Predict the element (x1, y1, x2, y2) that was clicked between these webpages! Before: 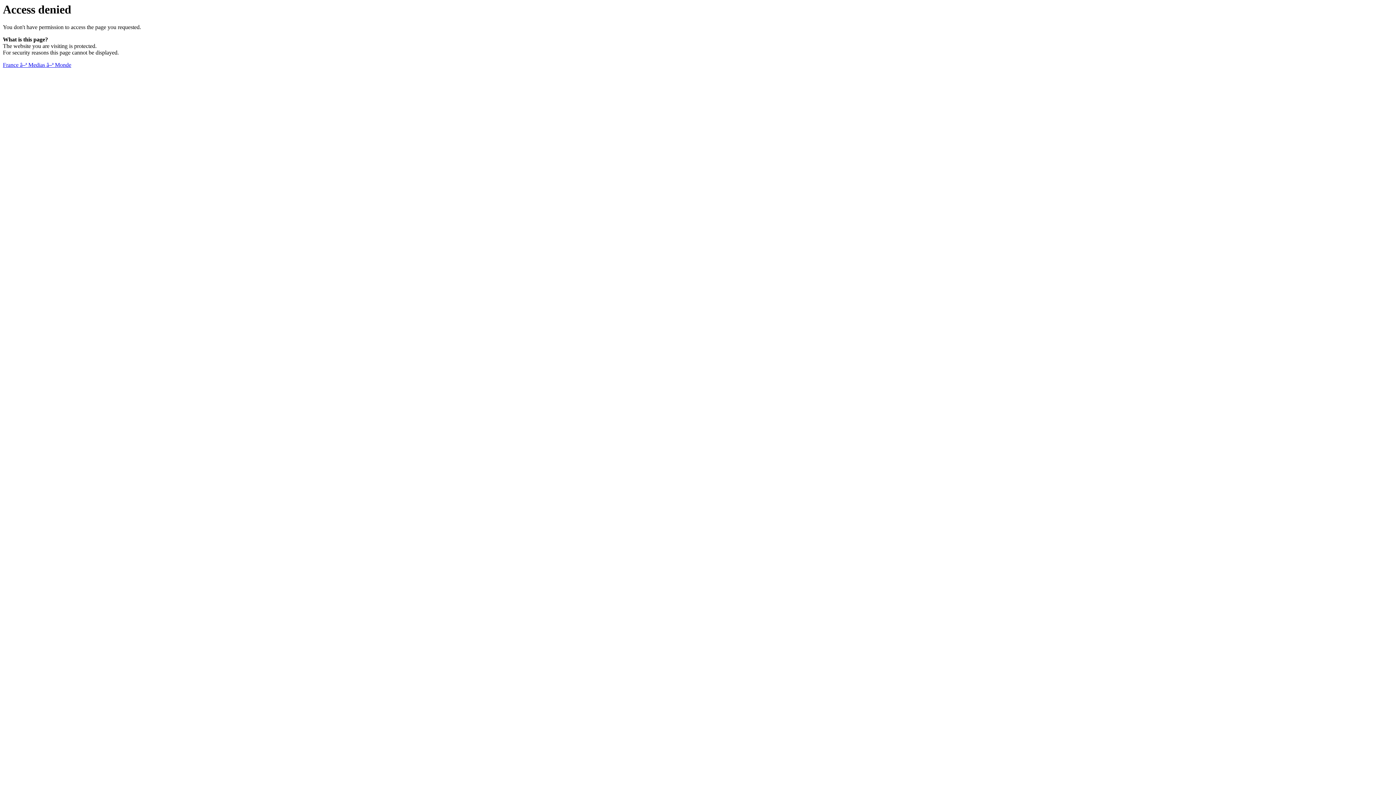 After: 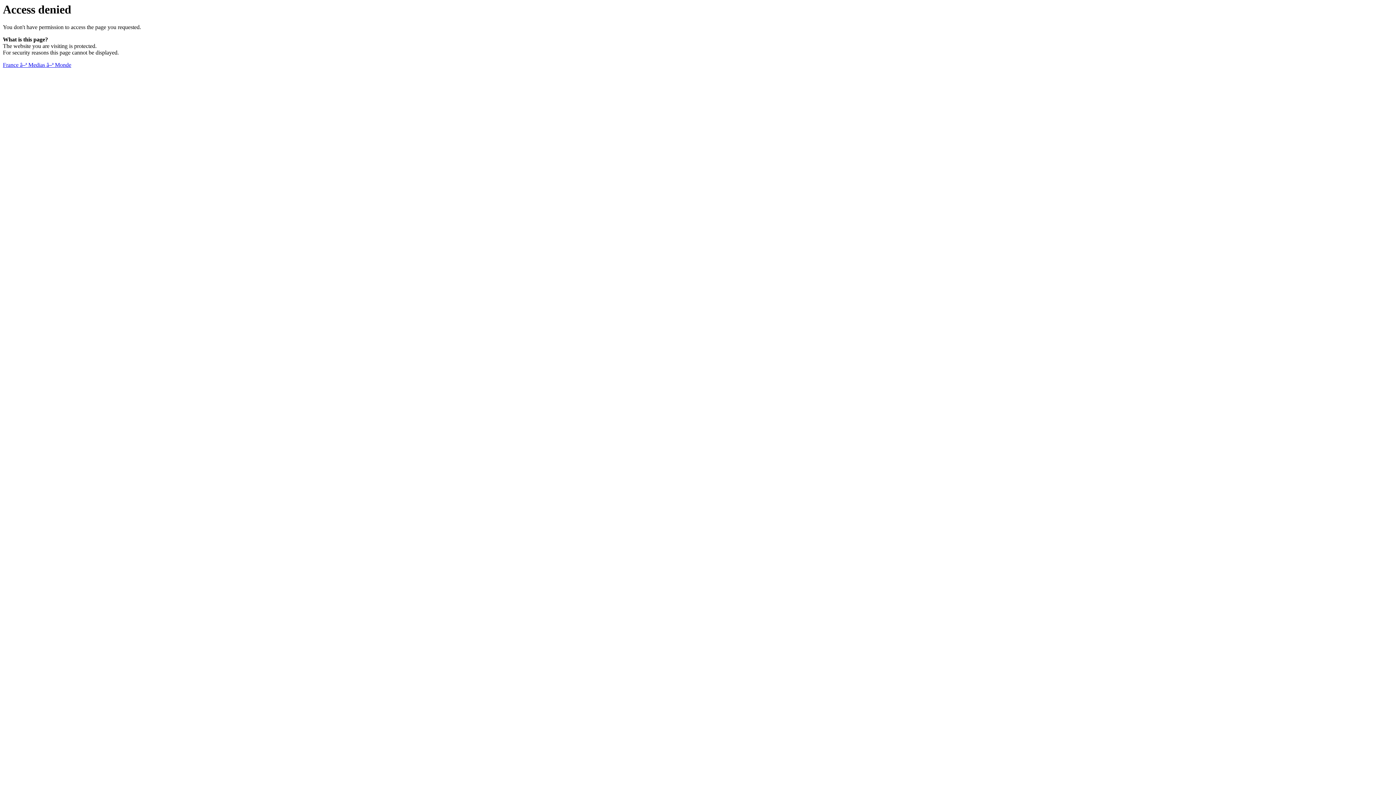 Action: label: France â–ª Medias â–ª Monde bbox: (2, 61, 71, 68)